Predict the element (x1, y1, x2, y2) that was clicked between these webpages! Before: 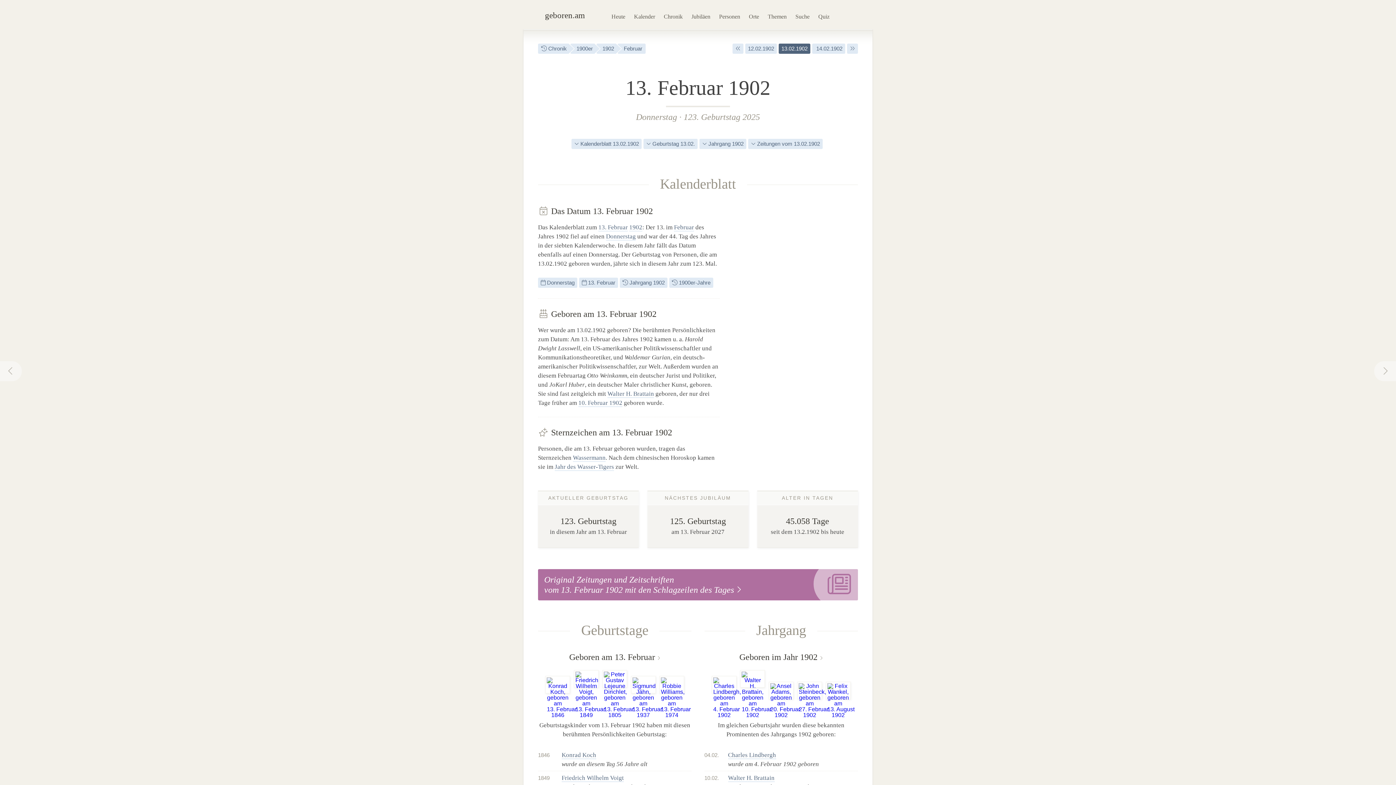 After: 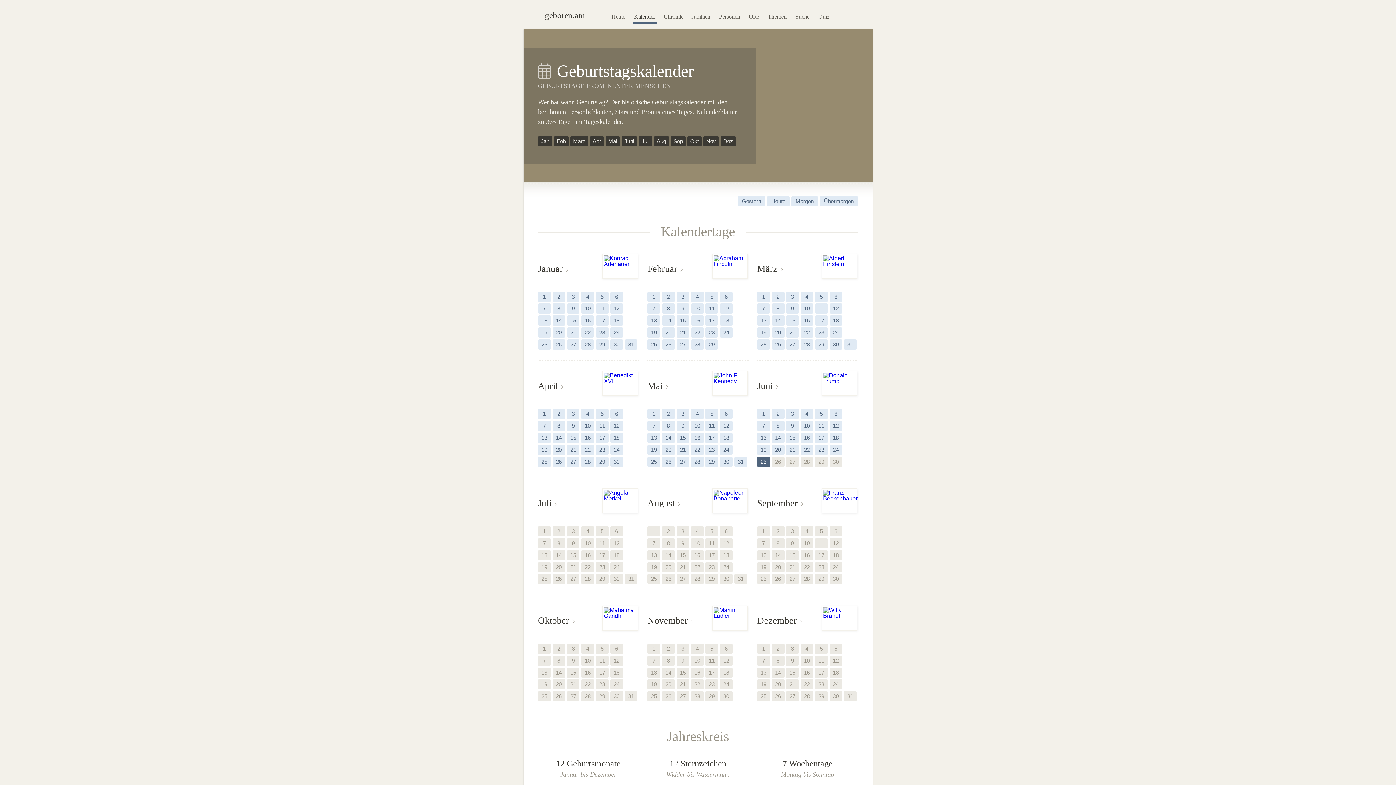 Action: bbox: (632, 11, 656, 26) label: Kalender